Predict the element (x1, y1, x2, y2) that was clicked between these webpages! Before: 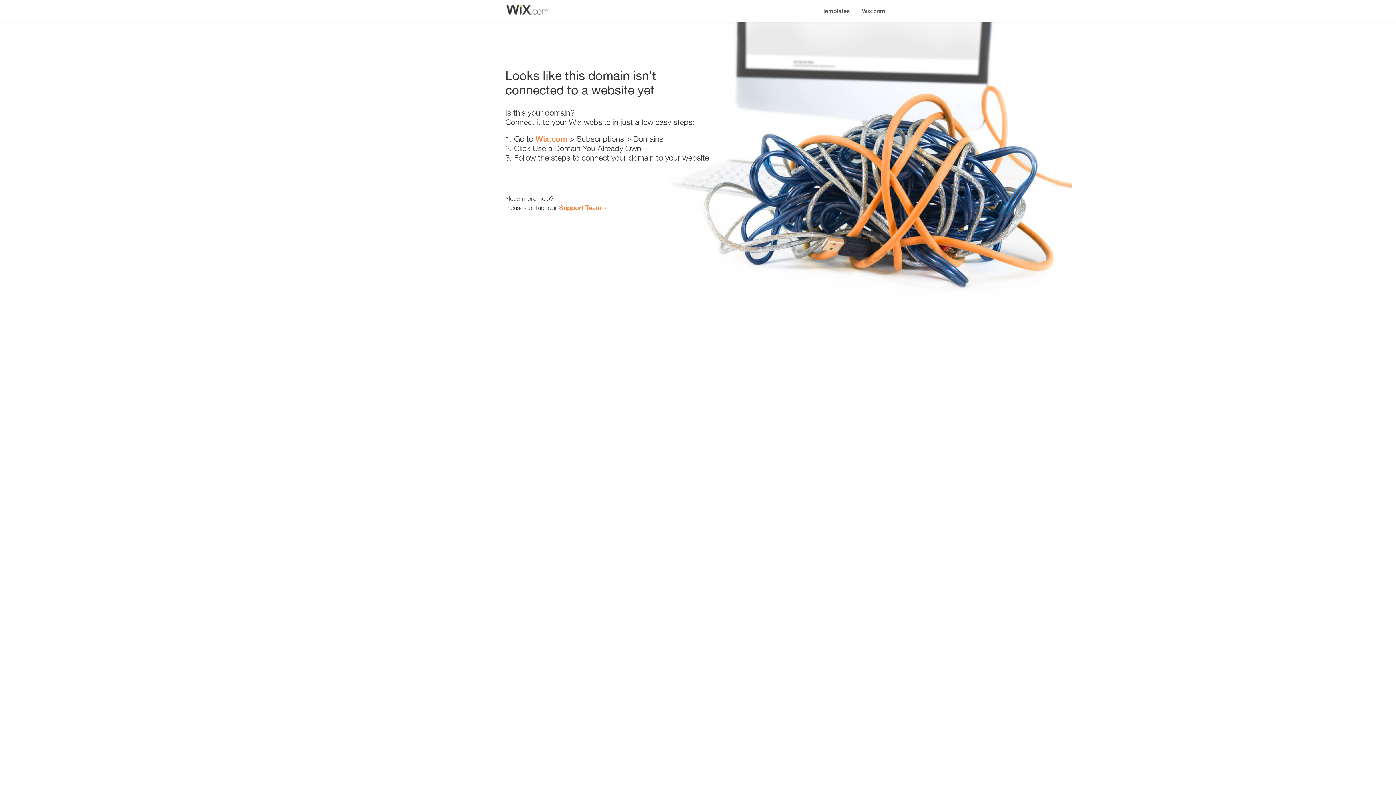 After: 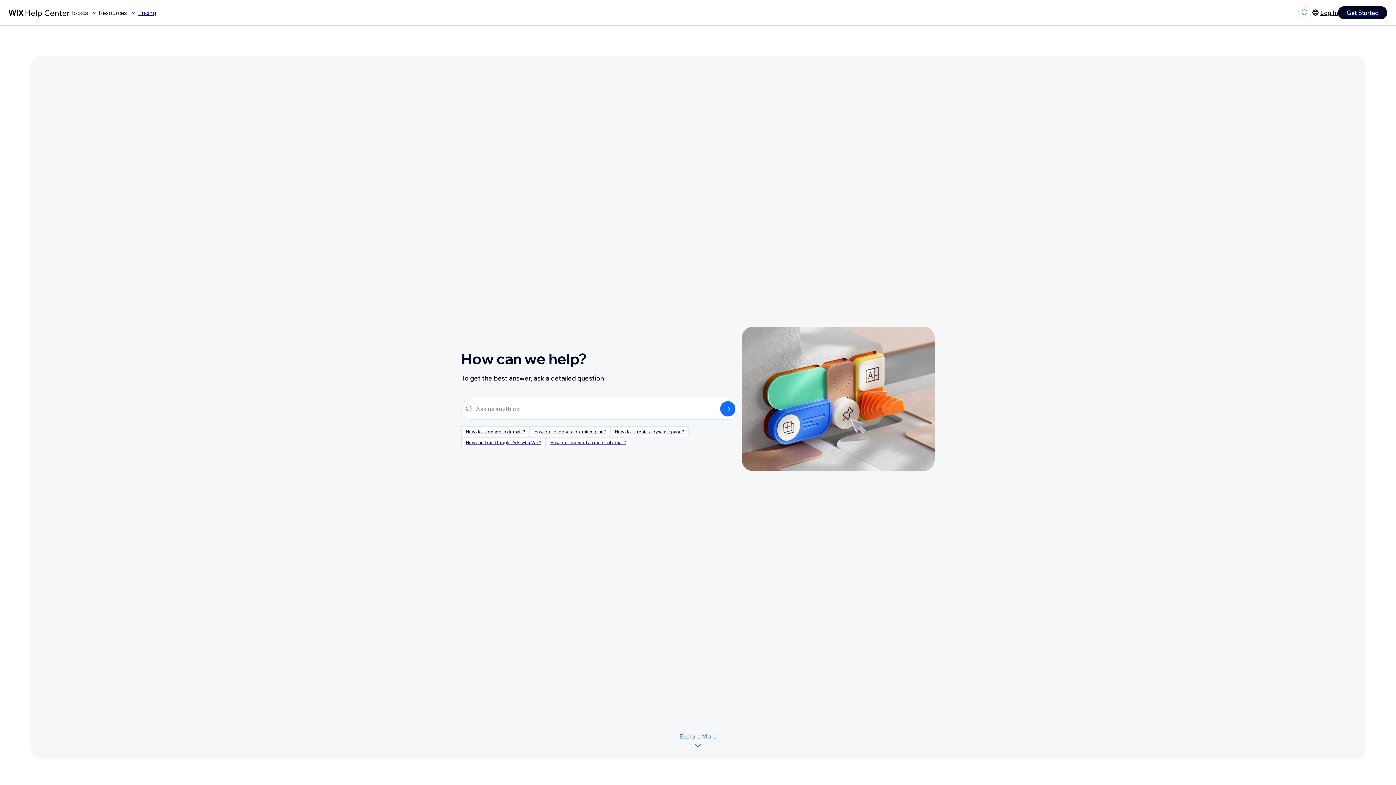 Action: bbox: (559, 203, 601, 211) label: Support Team